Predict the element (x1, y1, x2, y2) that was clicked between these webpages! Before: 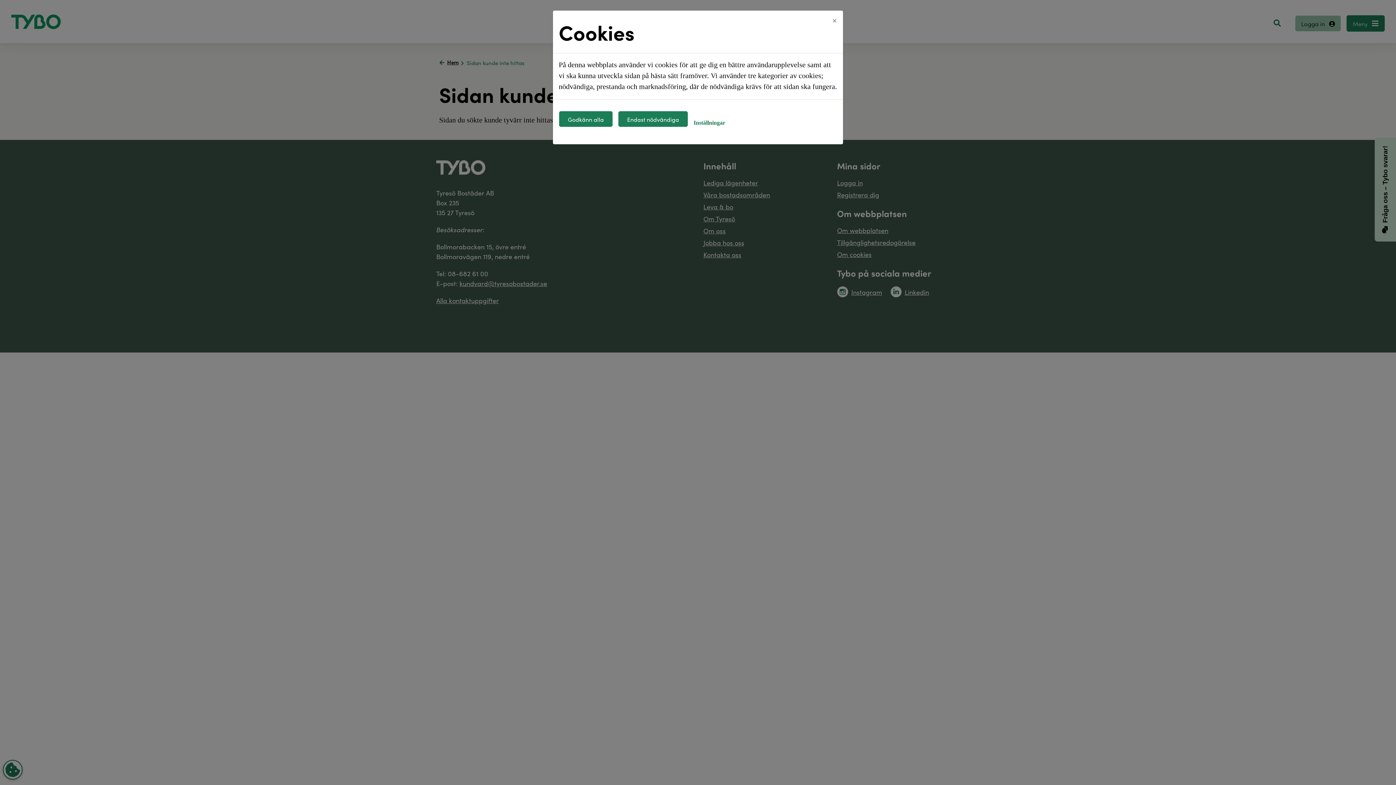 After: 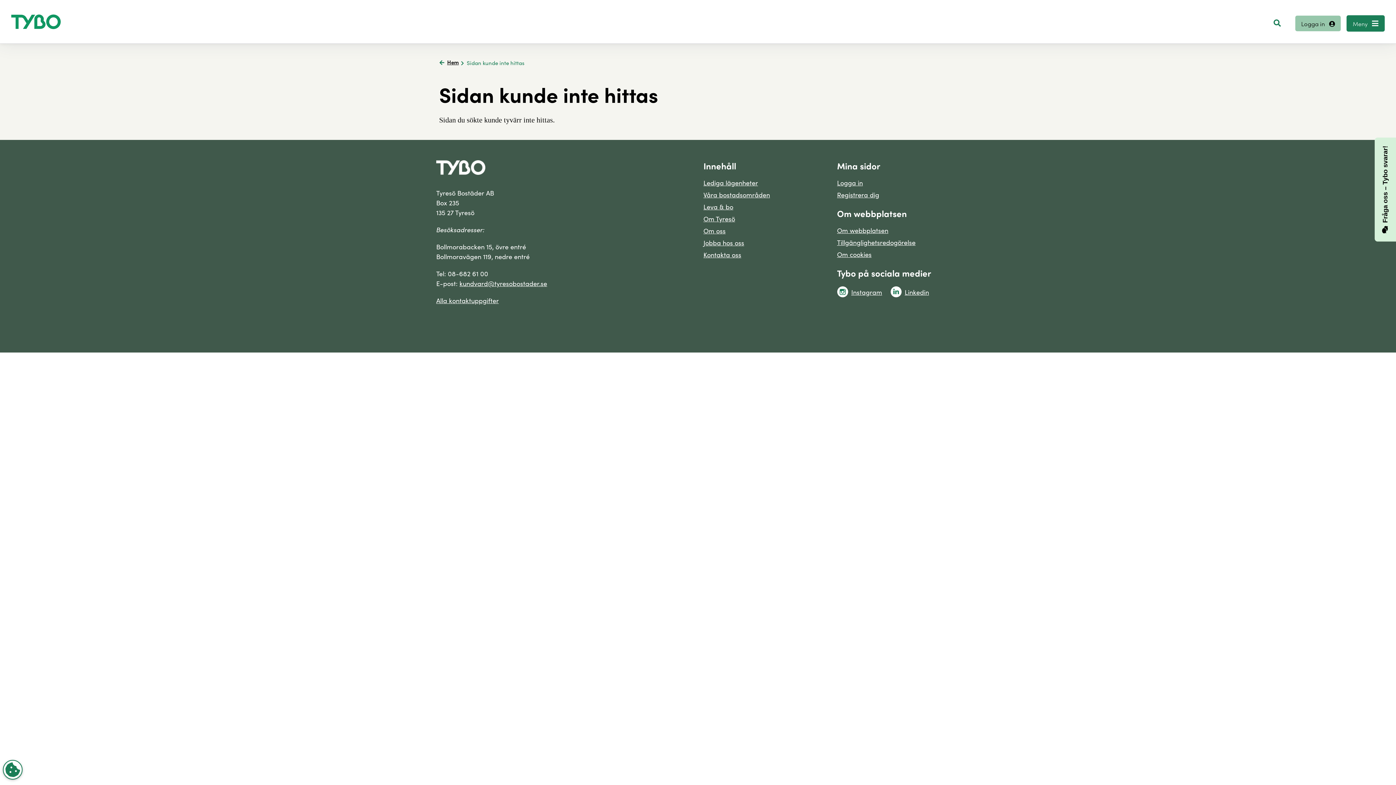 Action: label: Close bbox: (826, 10, 843, 30)